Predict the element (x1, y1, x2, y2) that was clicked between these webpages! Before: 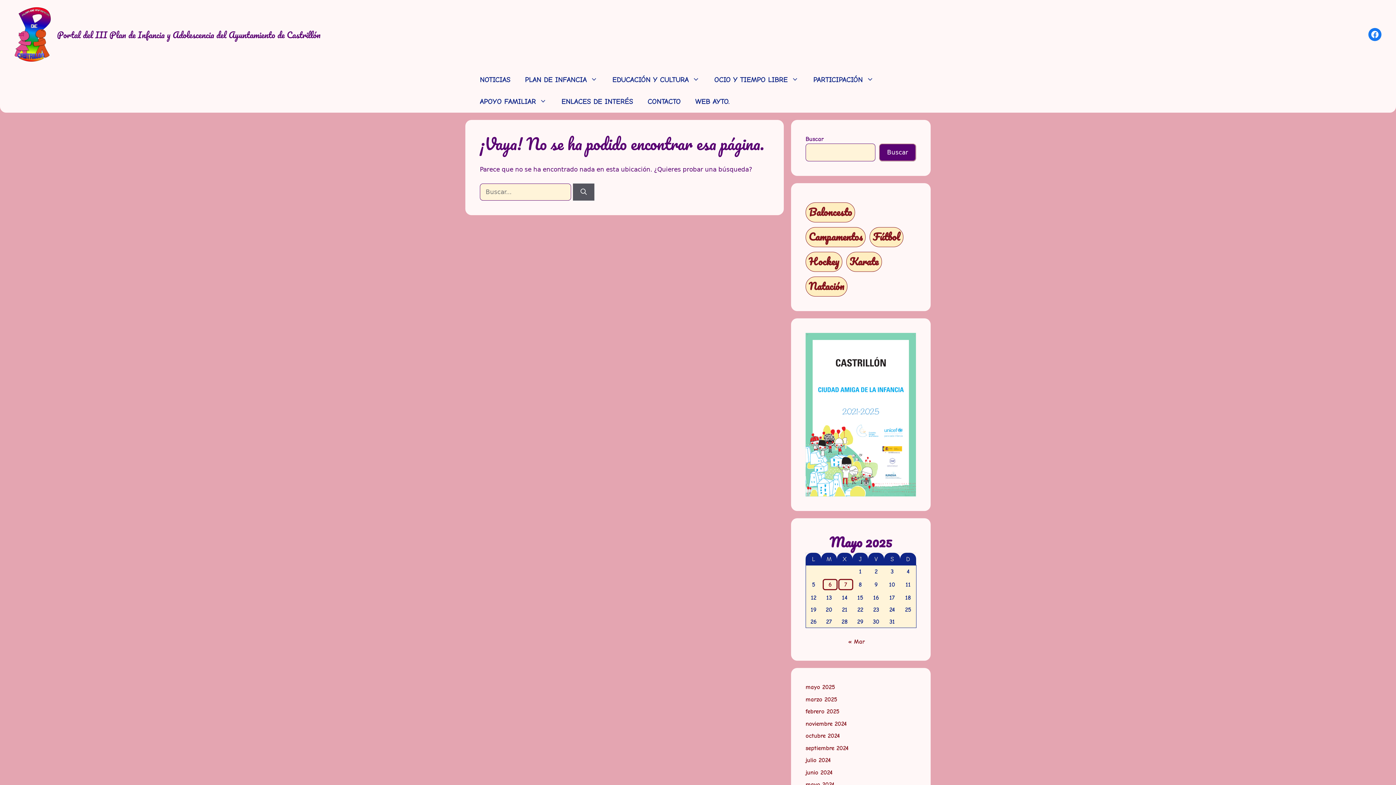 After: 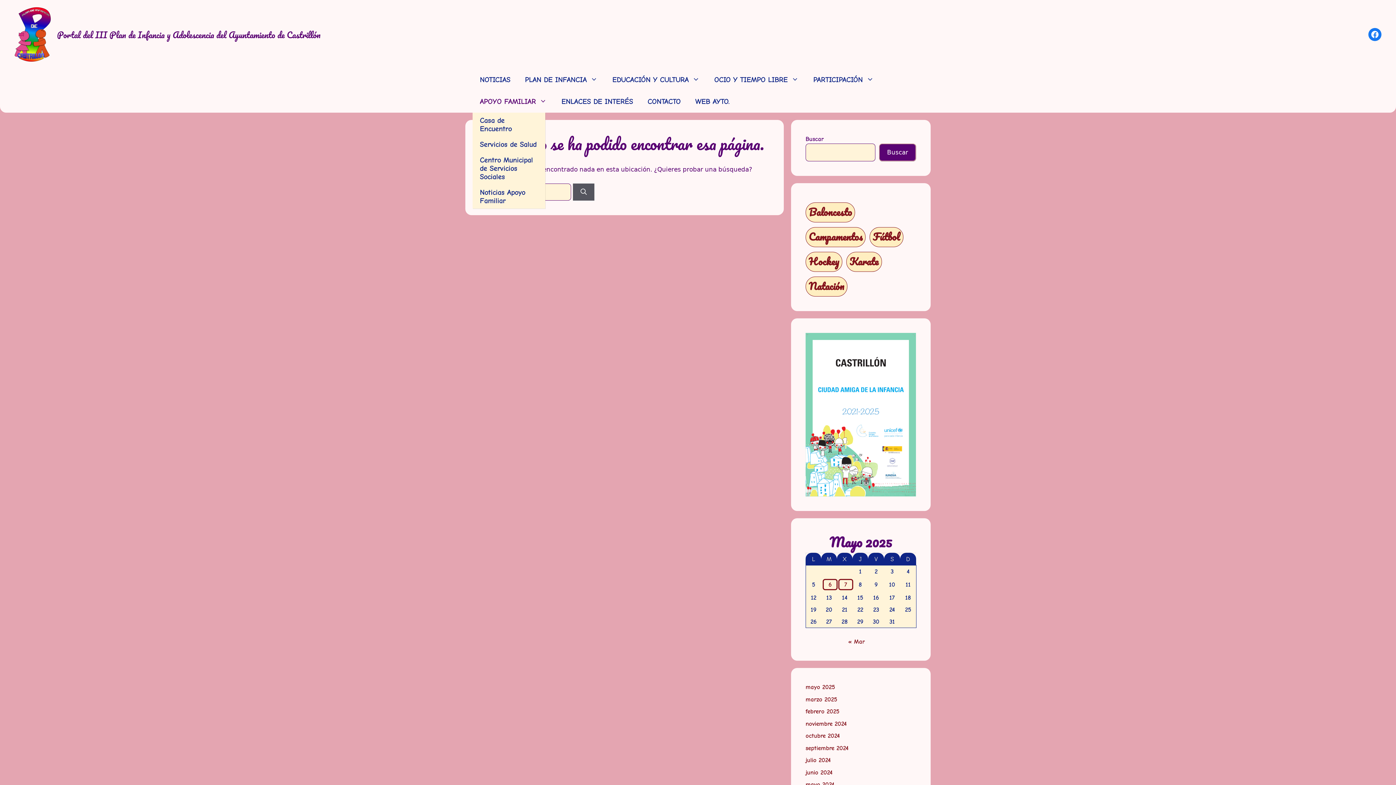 Action: bbox: (472, 90, 554, 112) label: APOYO FAMILIAR